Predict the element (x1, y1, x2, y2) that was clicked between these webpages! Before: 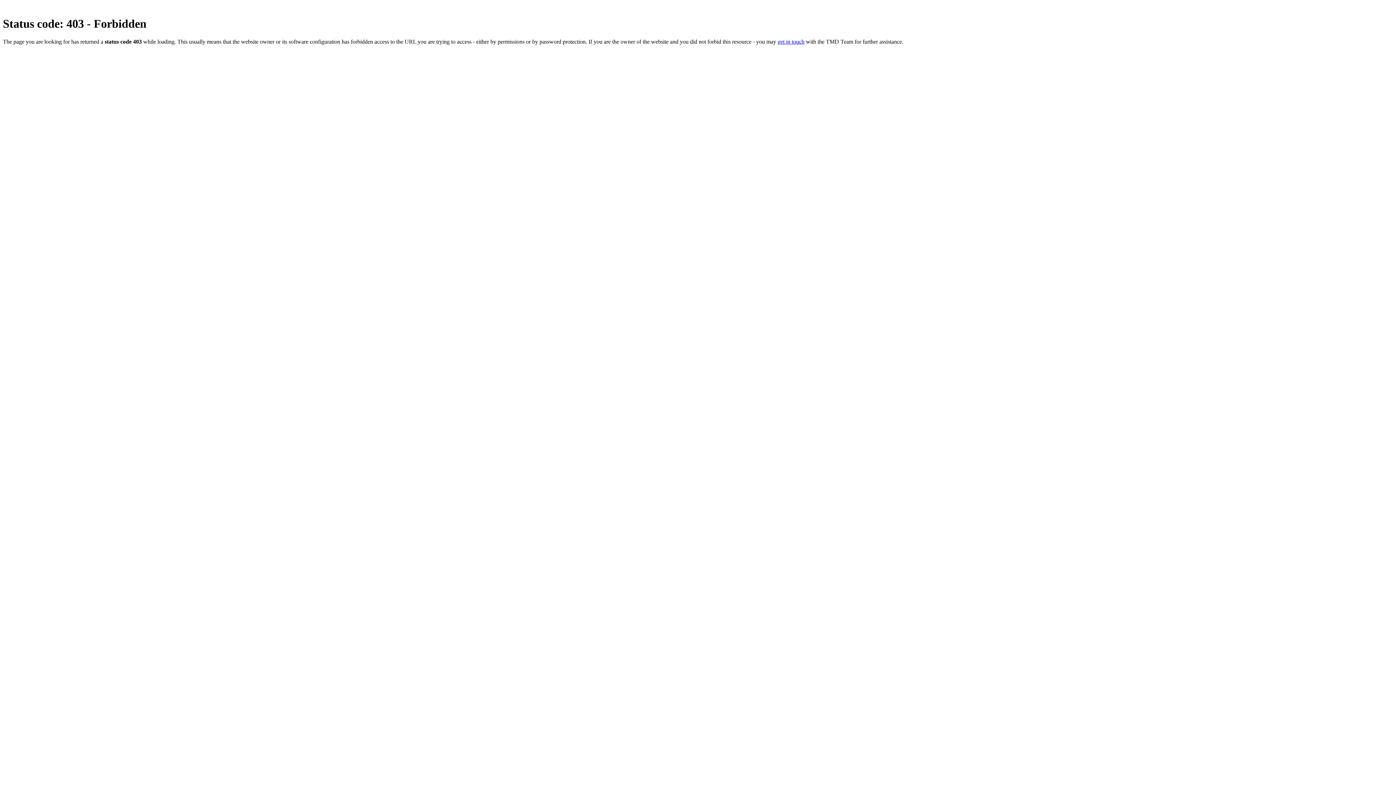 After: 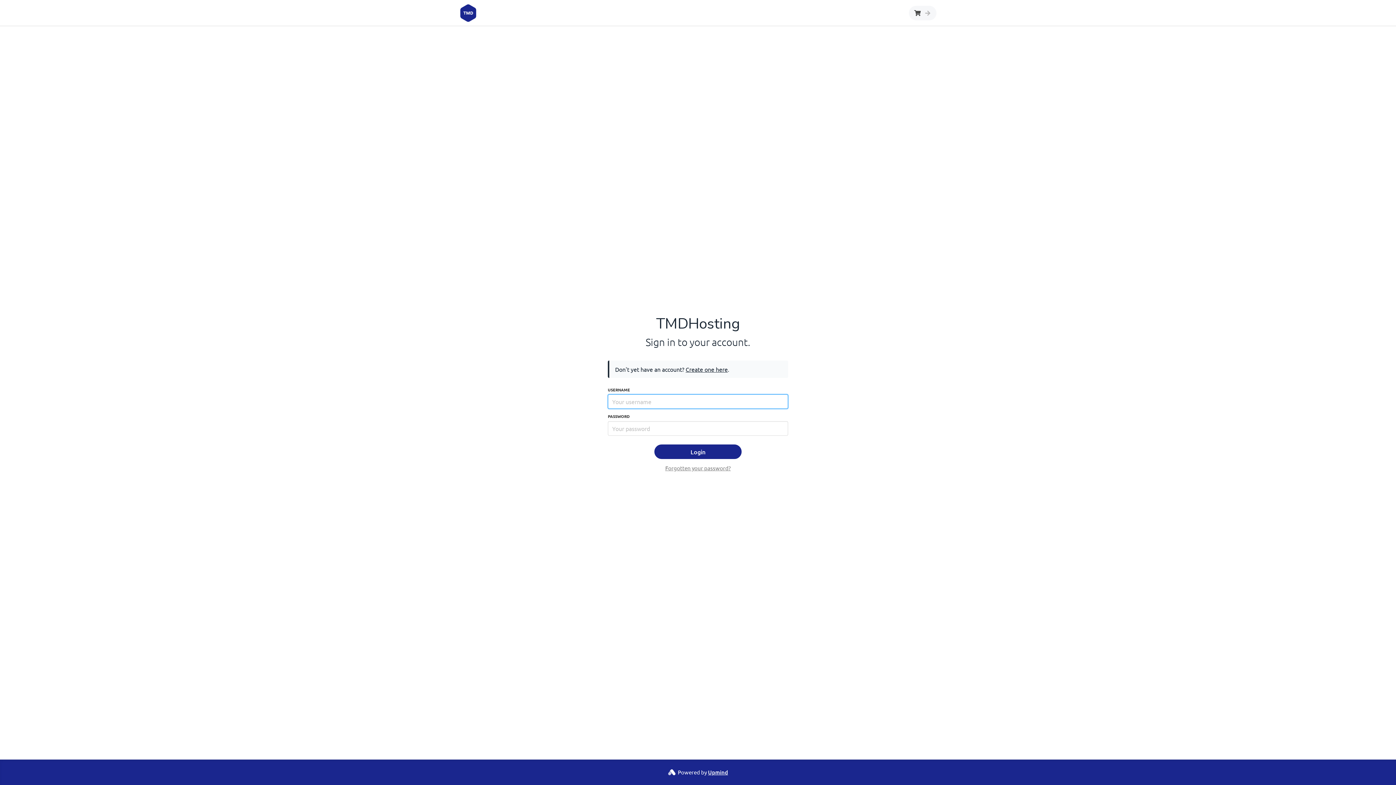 Action: label: get in touch bbox: (777, 38, 804, 44)